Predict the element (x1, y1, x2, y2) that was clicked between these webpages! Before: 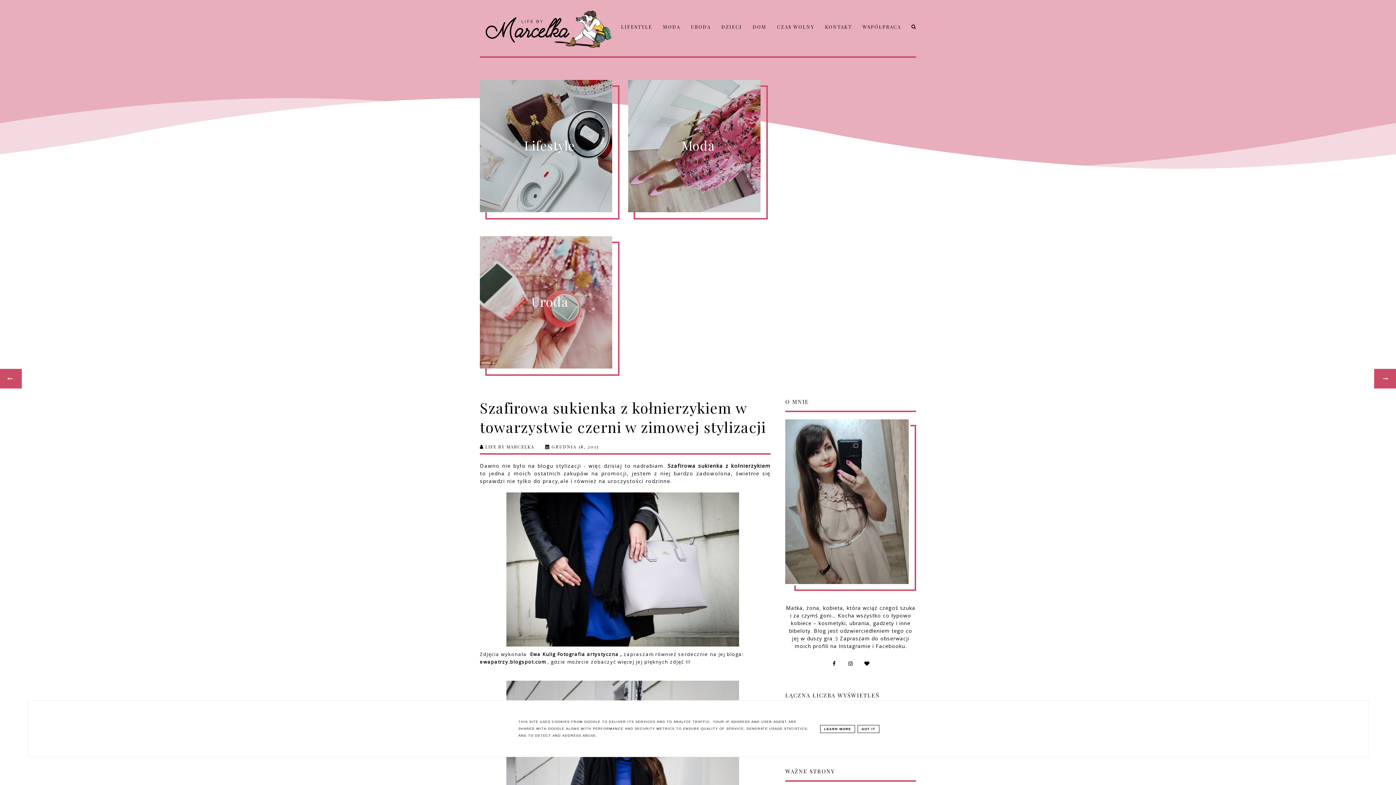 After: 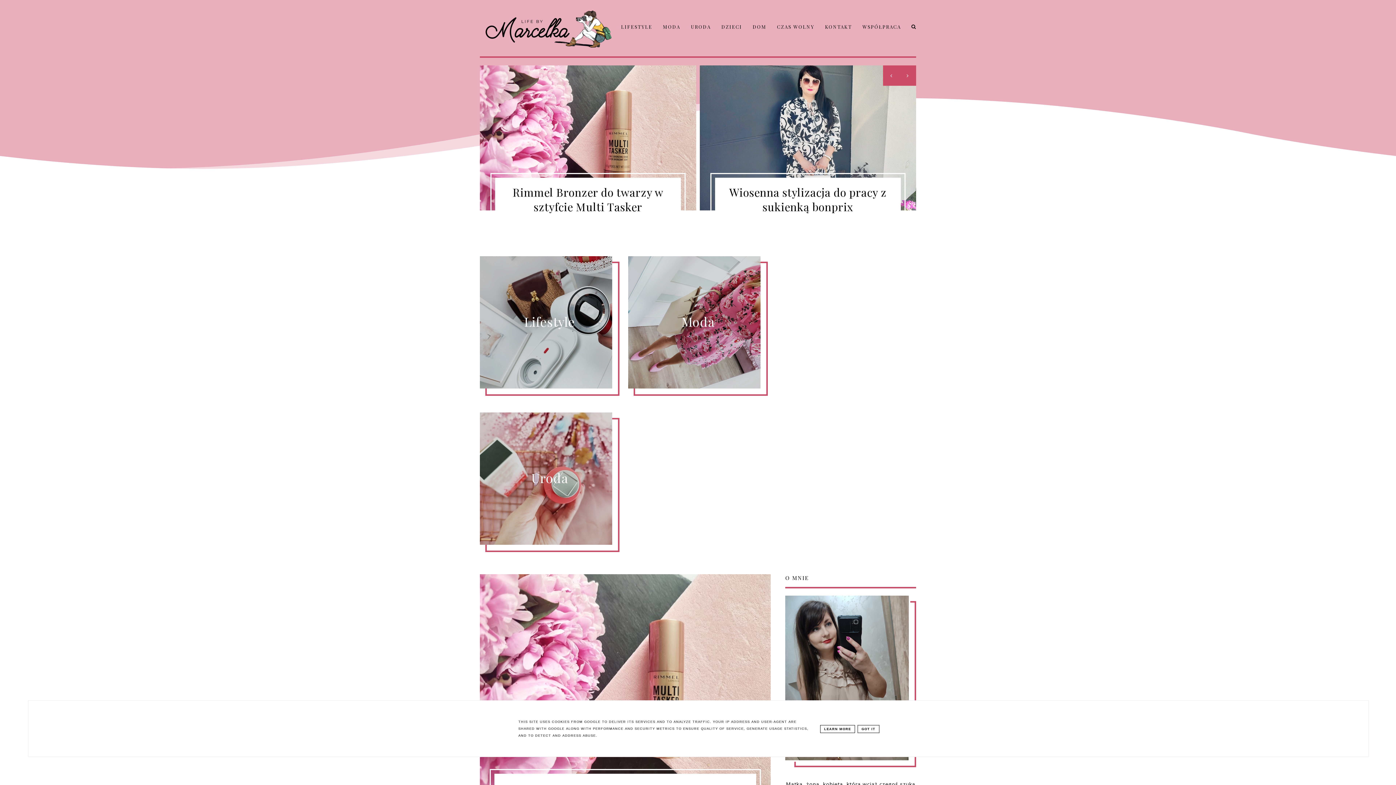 Action: bbox: (480, 10, 611, 47)